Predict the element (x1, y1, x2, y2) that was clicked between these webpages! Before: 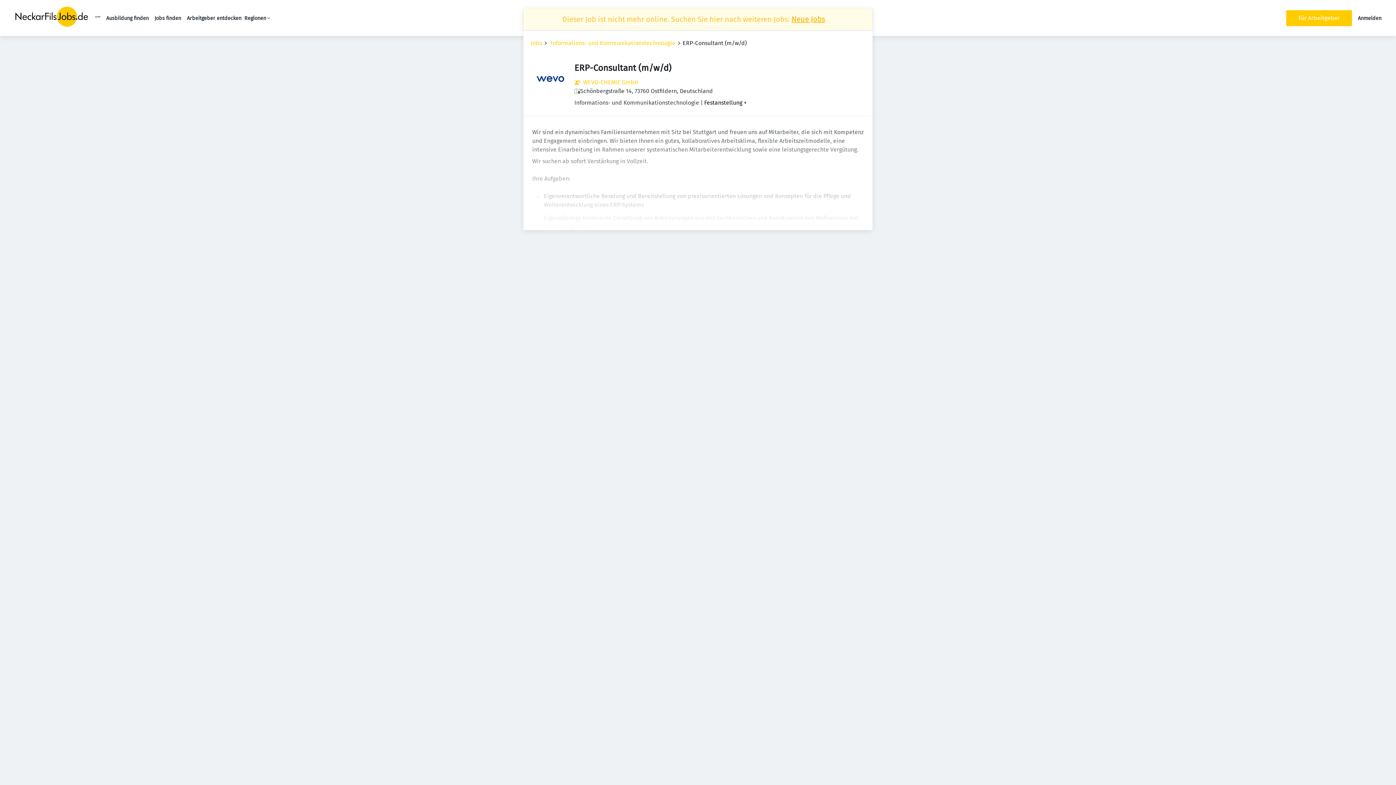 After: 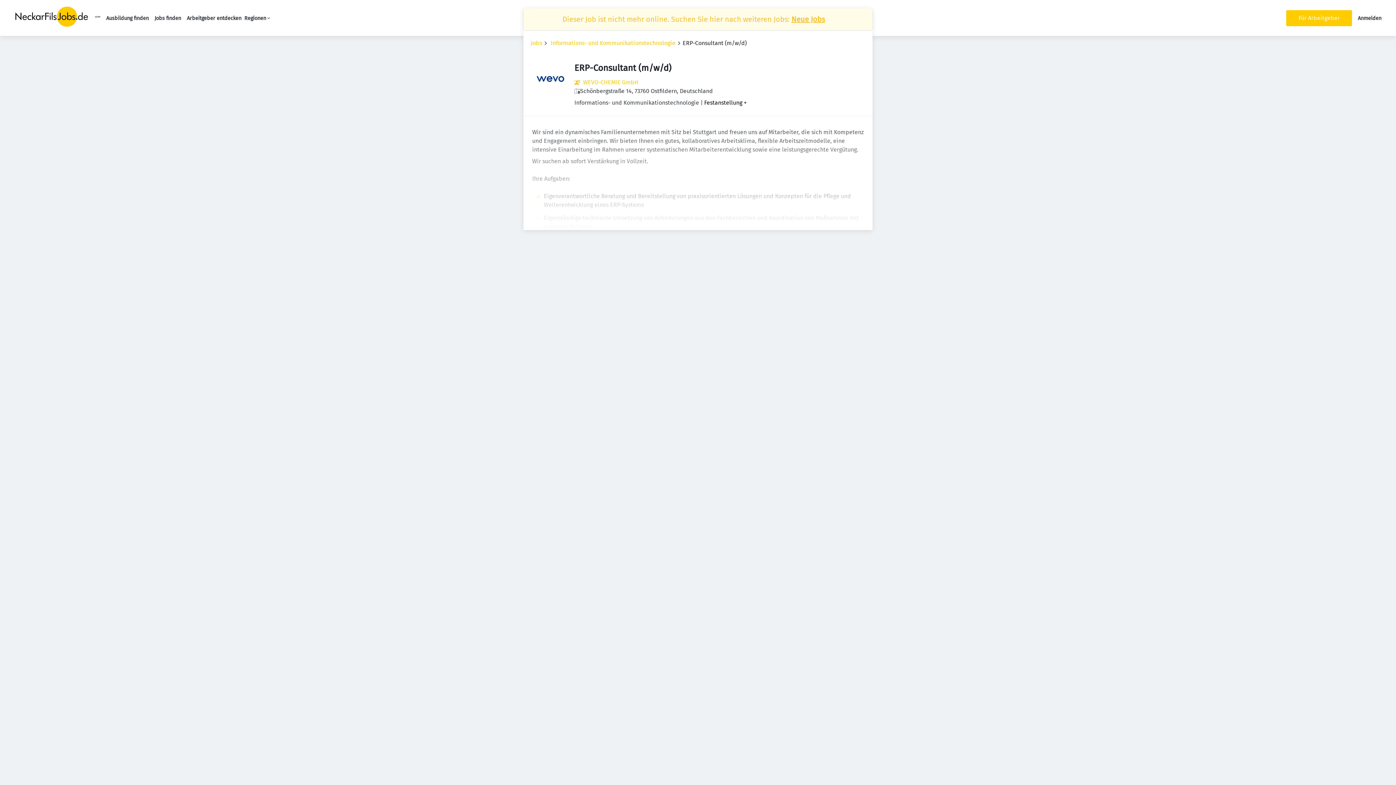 Action: bbox: (94, 18, 100, 25)